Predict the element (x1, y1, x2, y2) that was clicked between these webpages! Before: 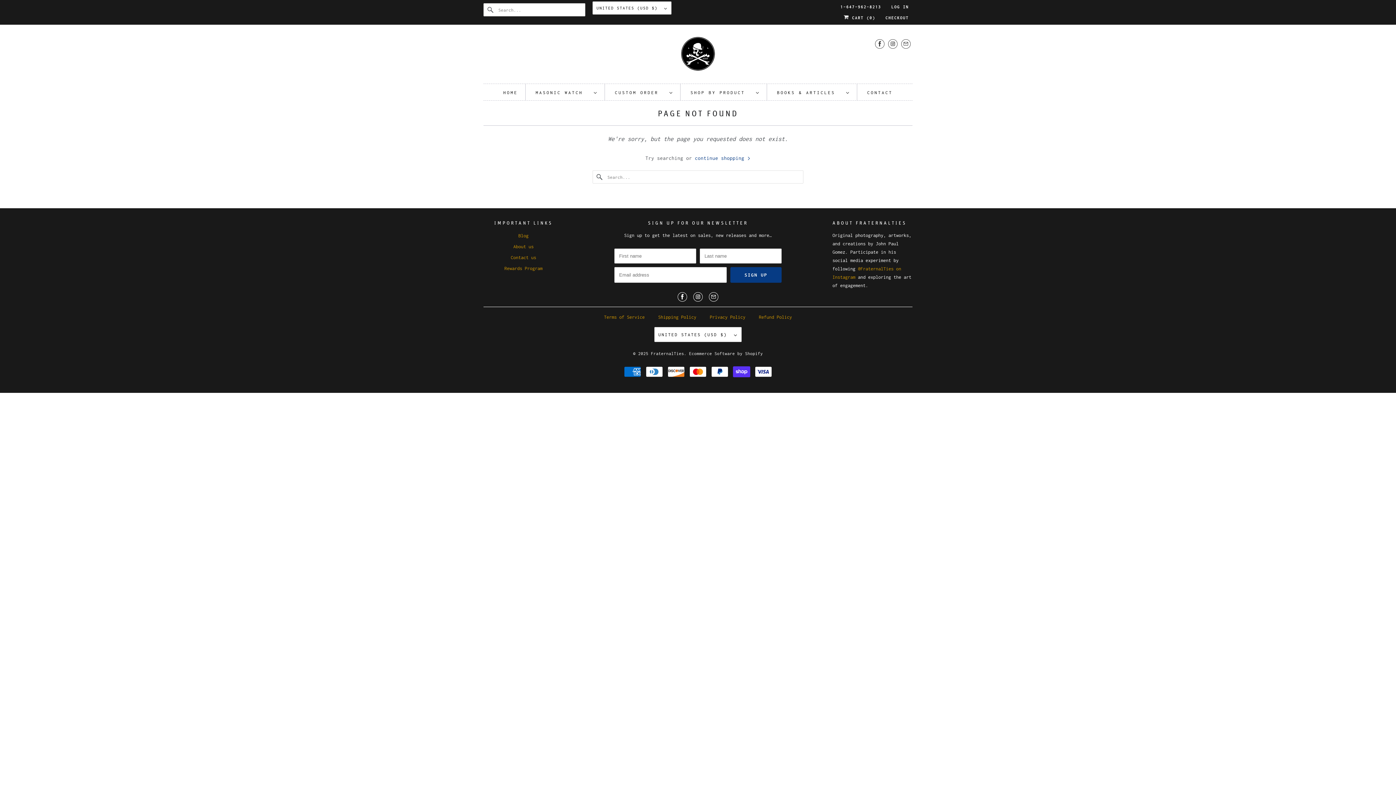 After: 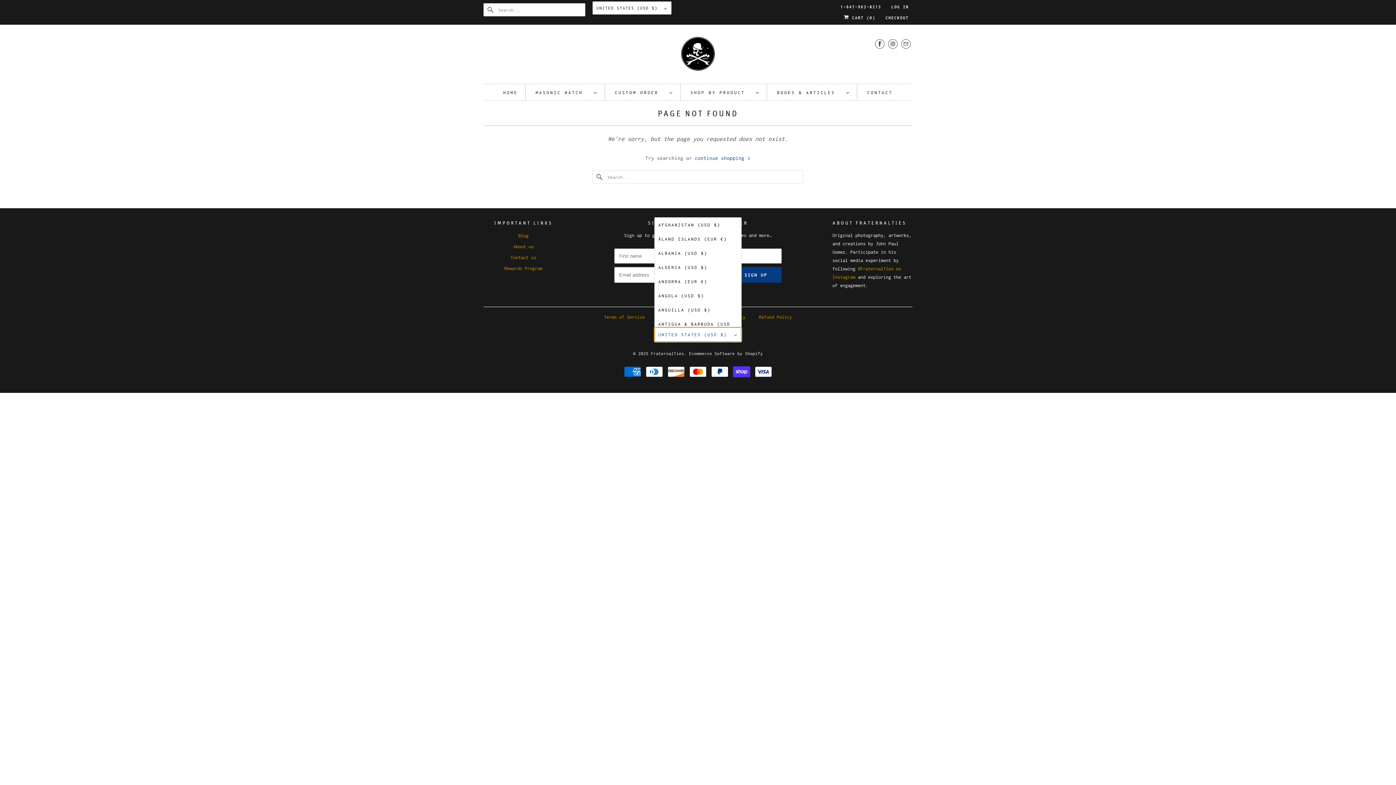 Action: label: UNITED STATES (USD $)  bbox: (654, 327, 741, 342)